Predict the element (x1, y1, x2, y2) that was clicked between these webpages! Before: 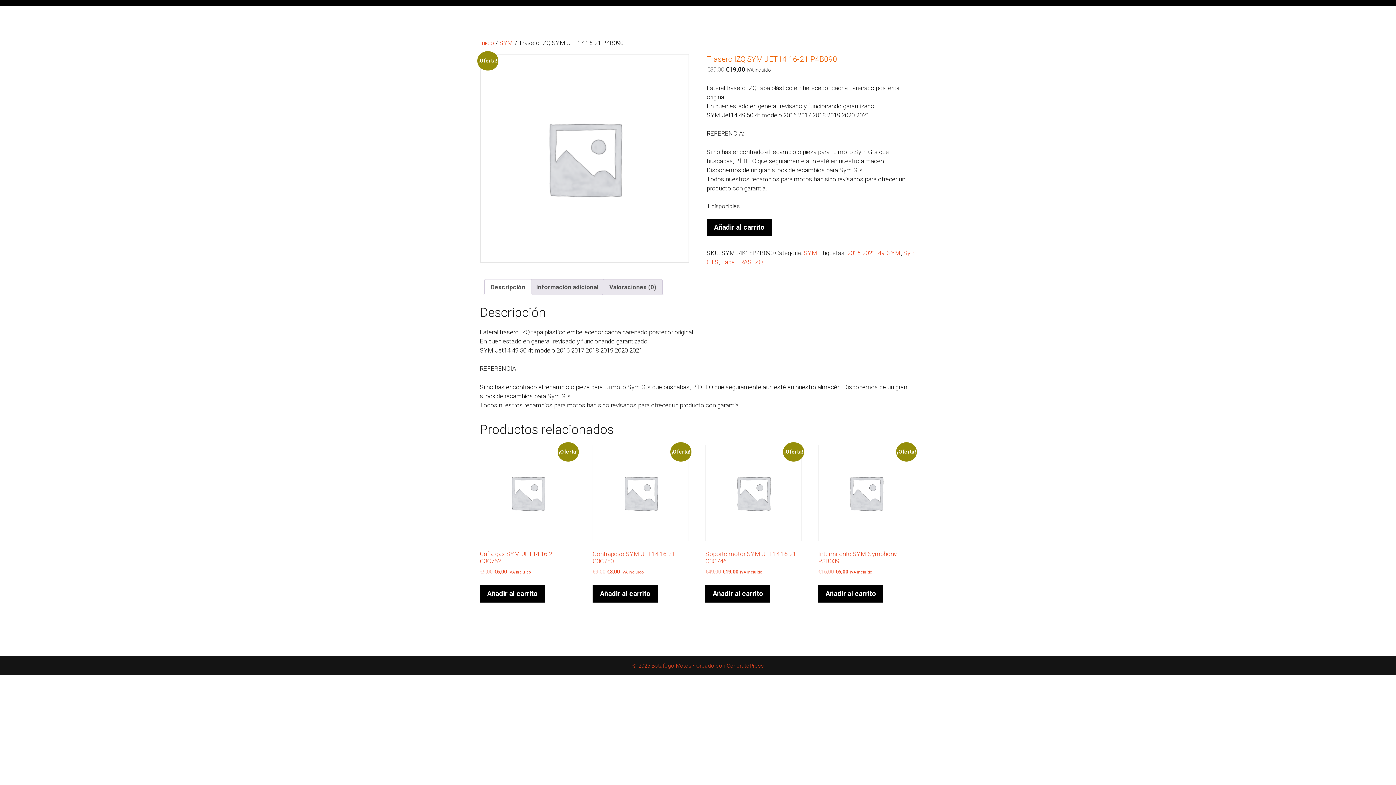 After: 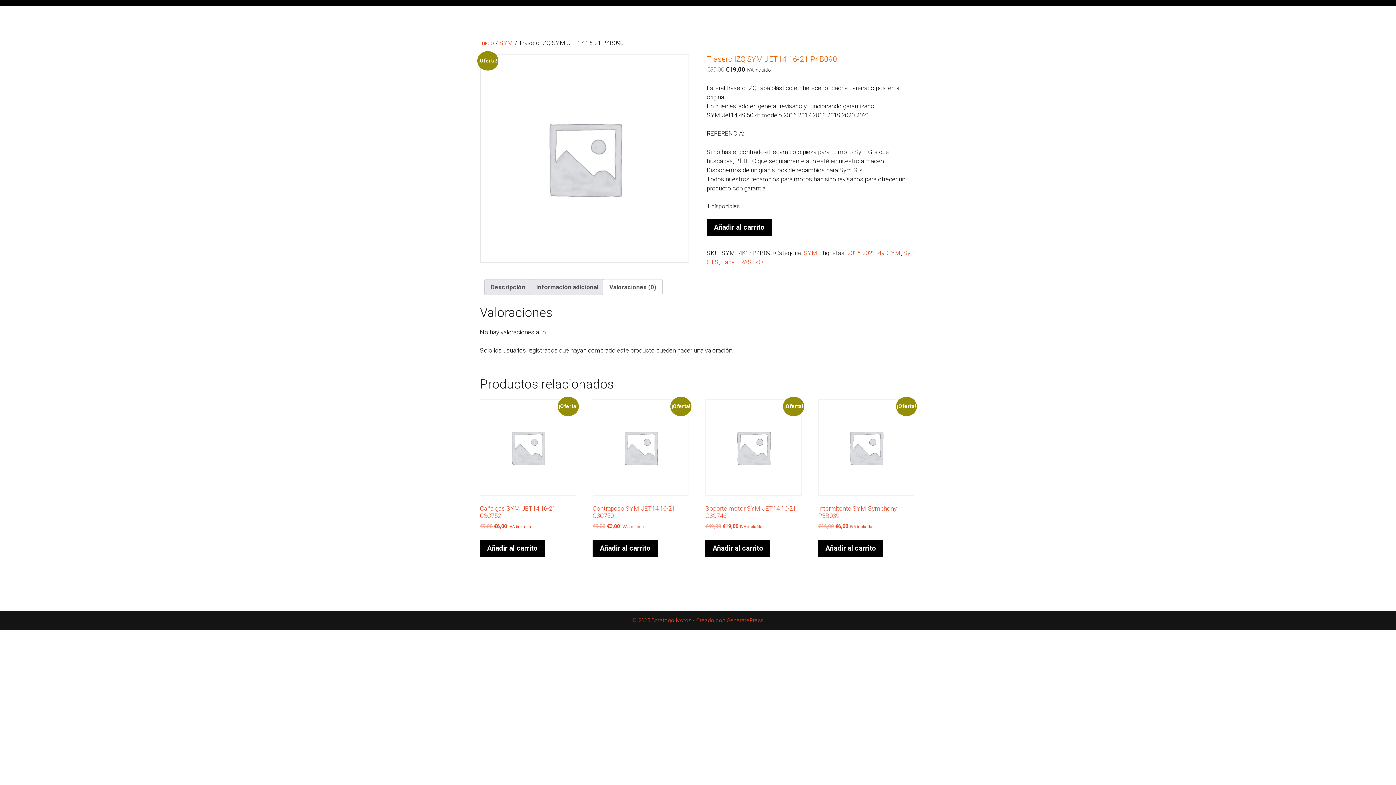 Action: label: Valoraciones (0) bbox: (609, 279, 656, 295)